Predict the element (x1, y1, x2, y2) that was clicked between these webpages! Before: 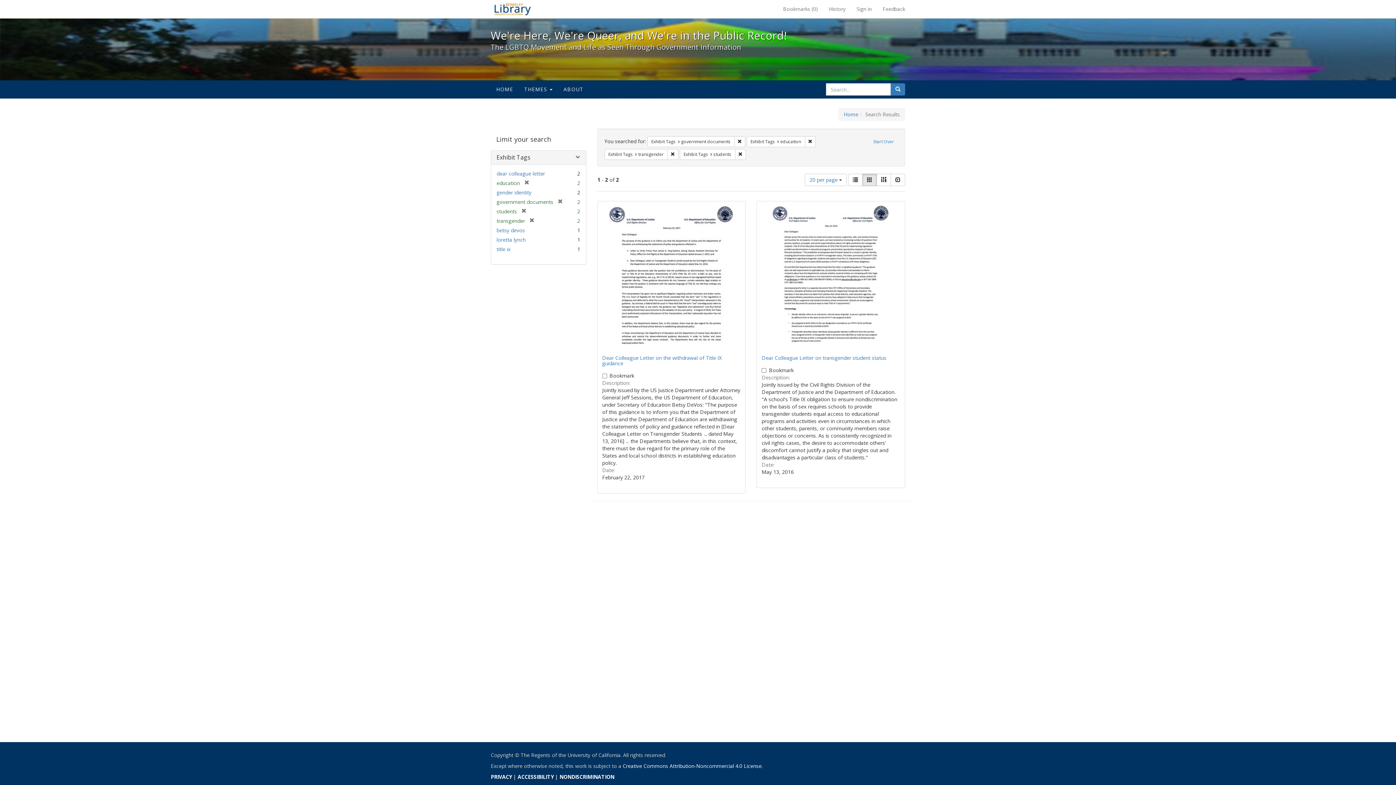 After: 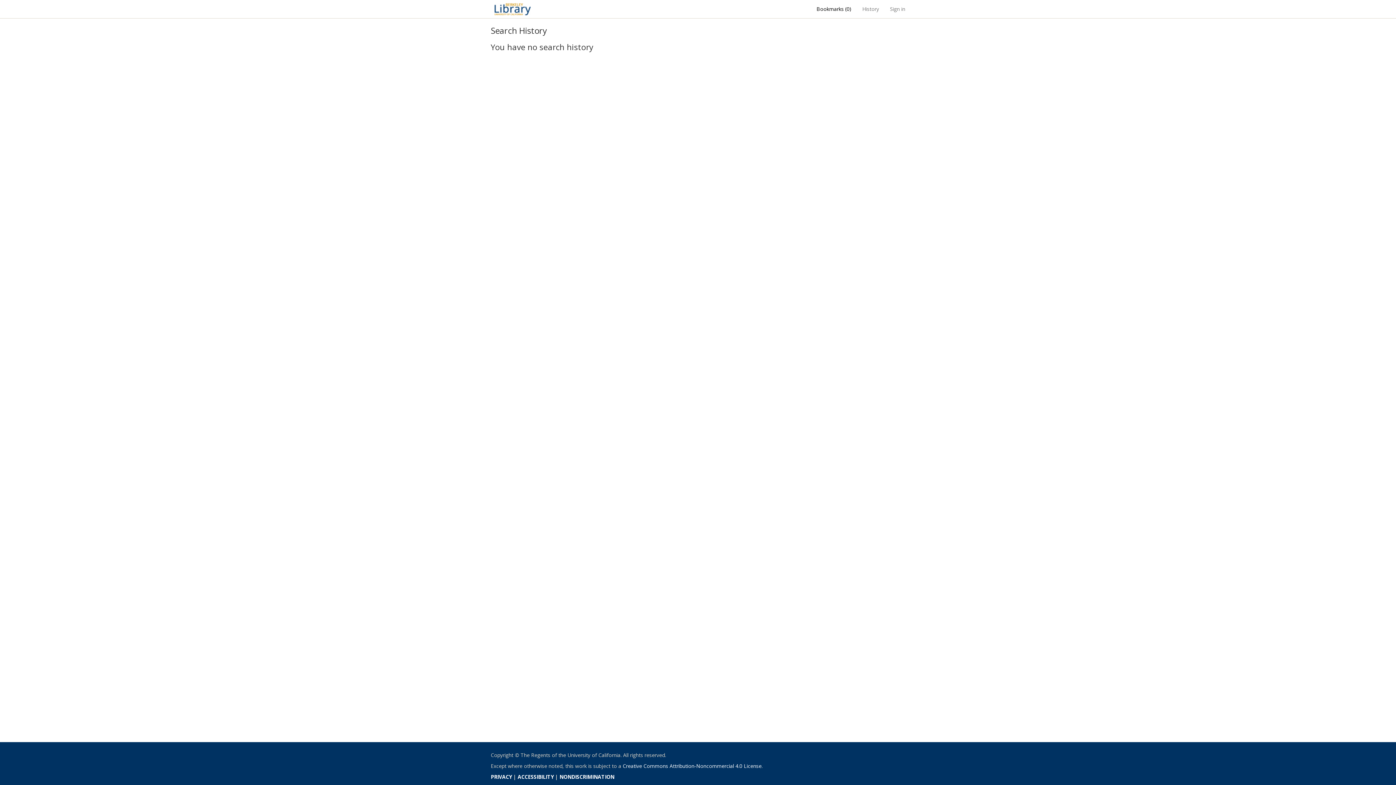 Action: bbox: (823, 0, 851, 18) label: History